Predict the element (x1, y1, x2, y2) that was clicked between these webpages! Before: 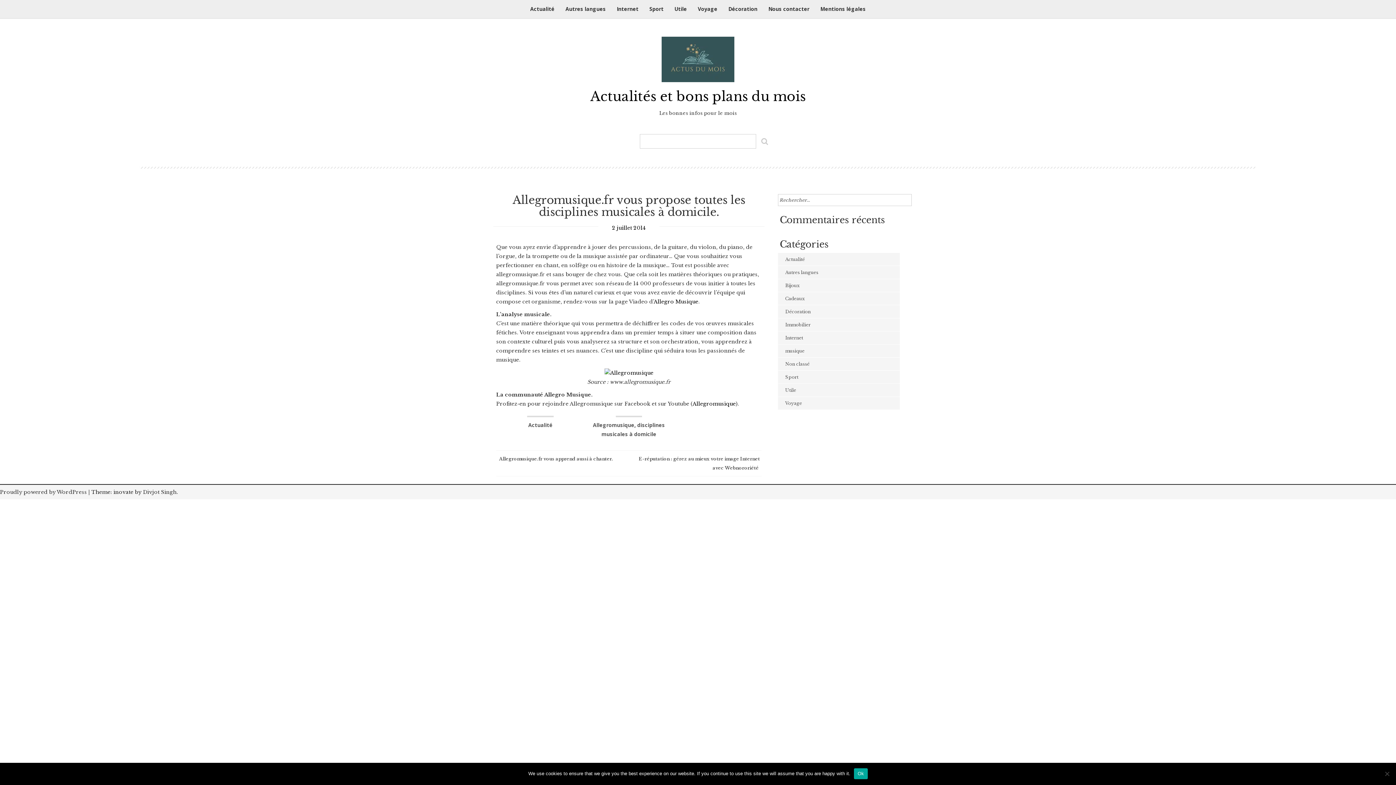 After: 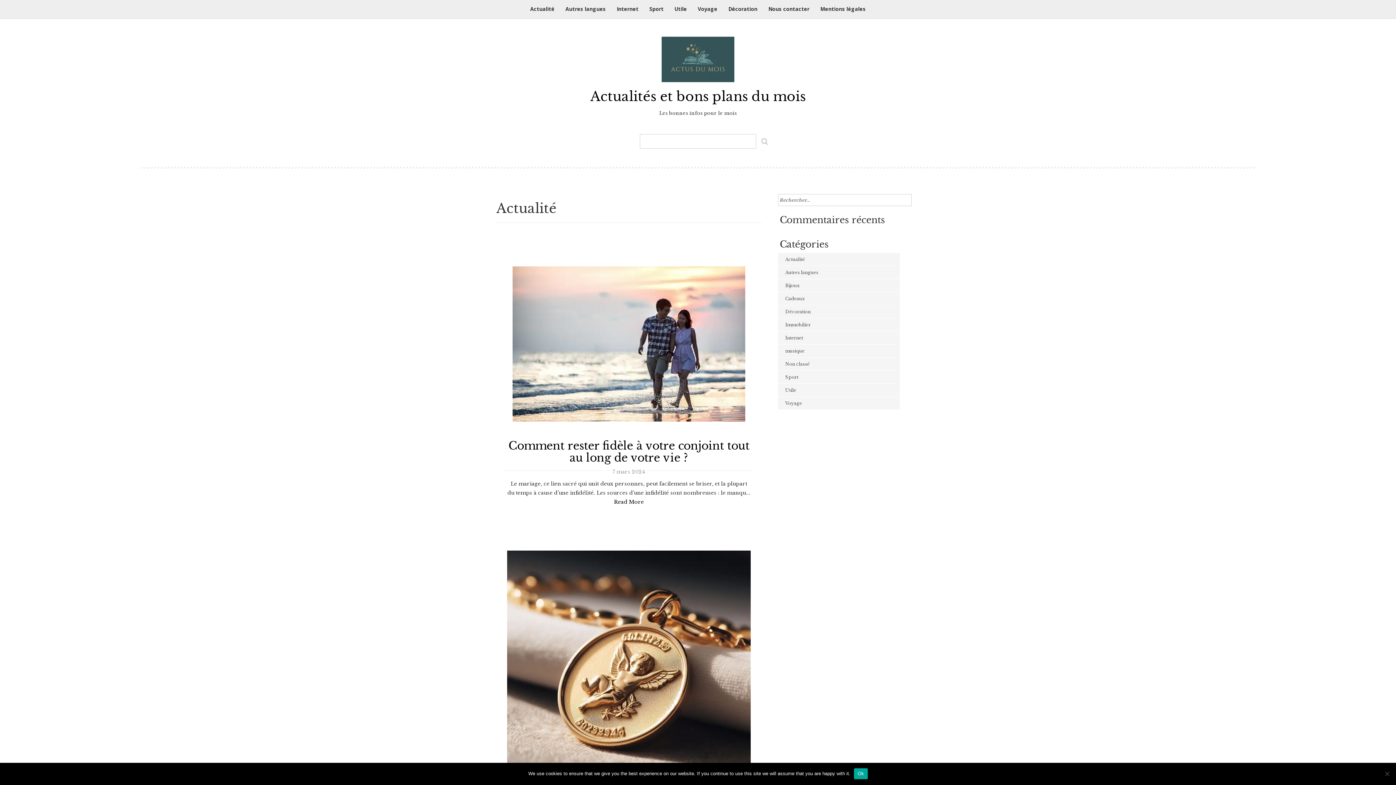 Action: label: Actualité bbox: (785, 256, 805, 262)